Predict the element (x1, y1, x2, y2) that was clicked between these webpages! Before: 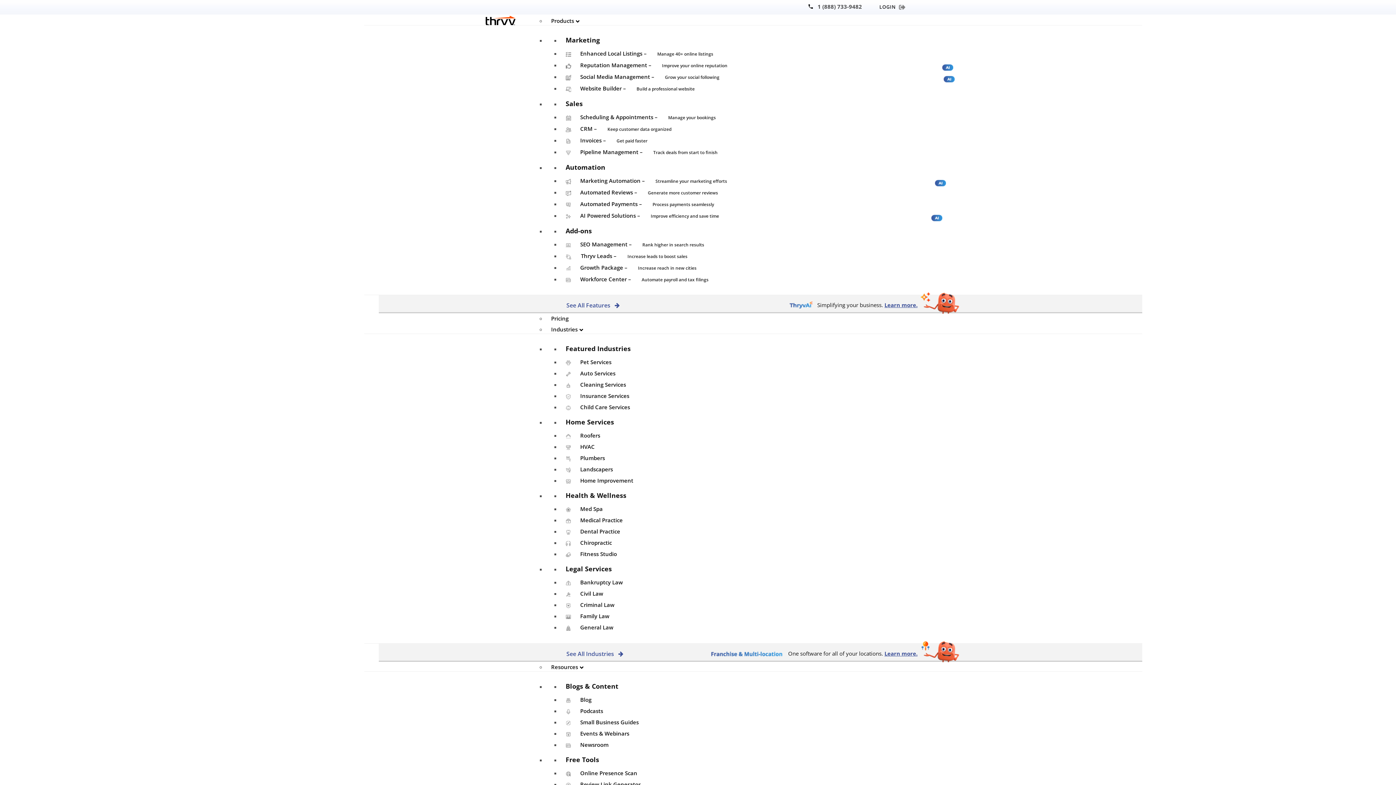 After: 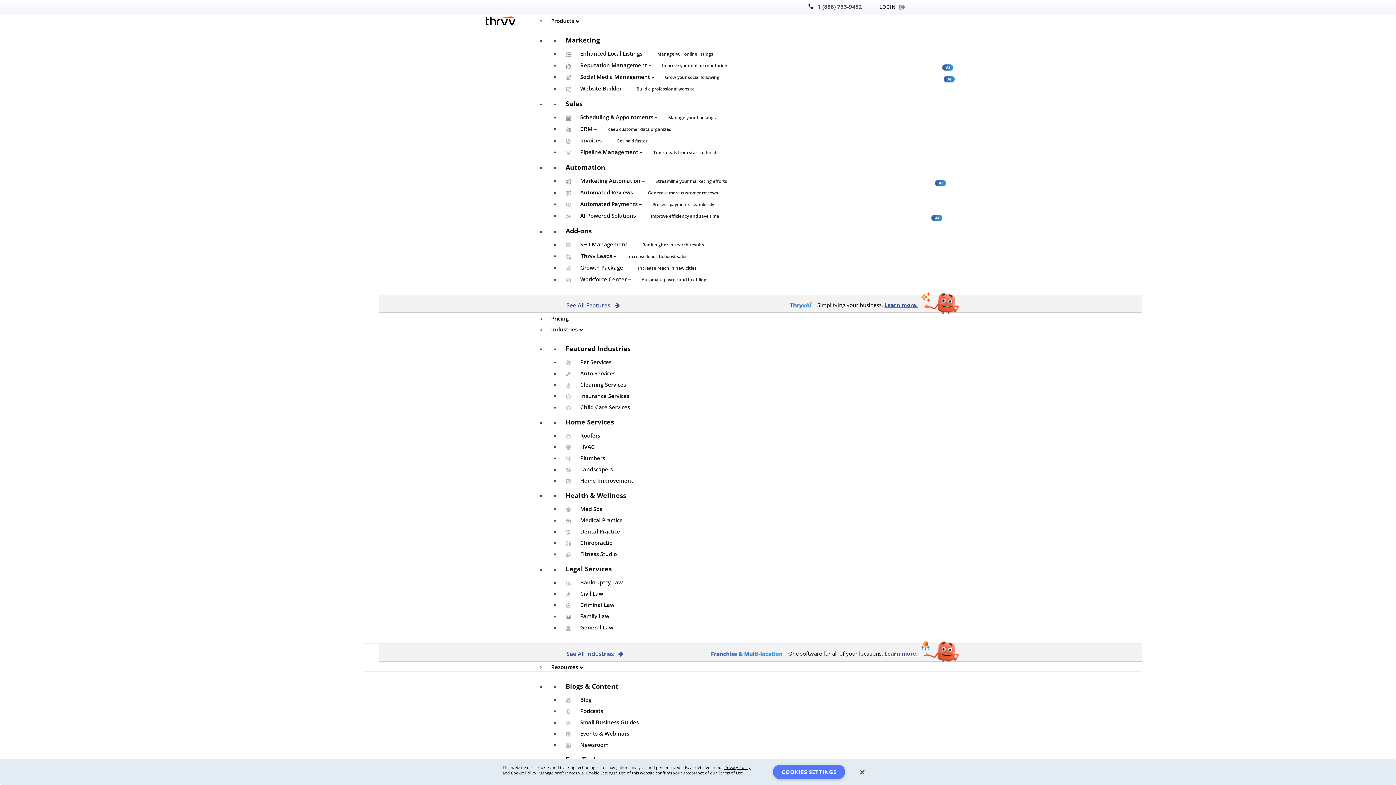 Action: bbox: (817, 2, 862, 10) label: 1 (888) 733-9482